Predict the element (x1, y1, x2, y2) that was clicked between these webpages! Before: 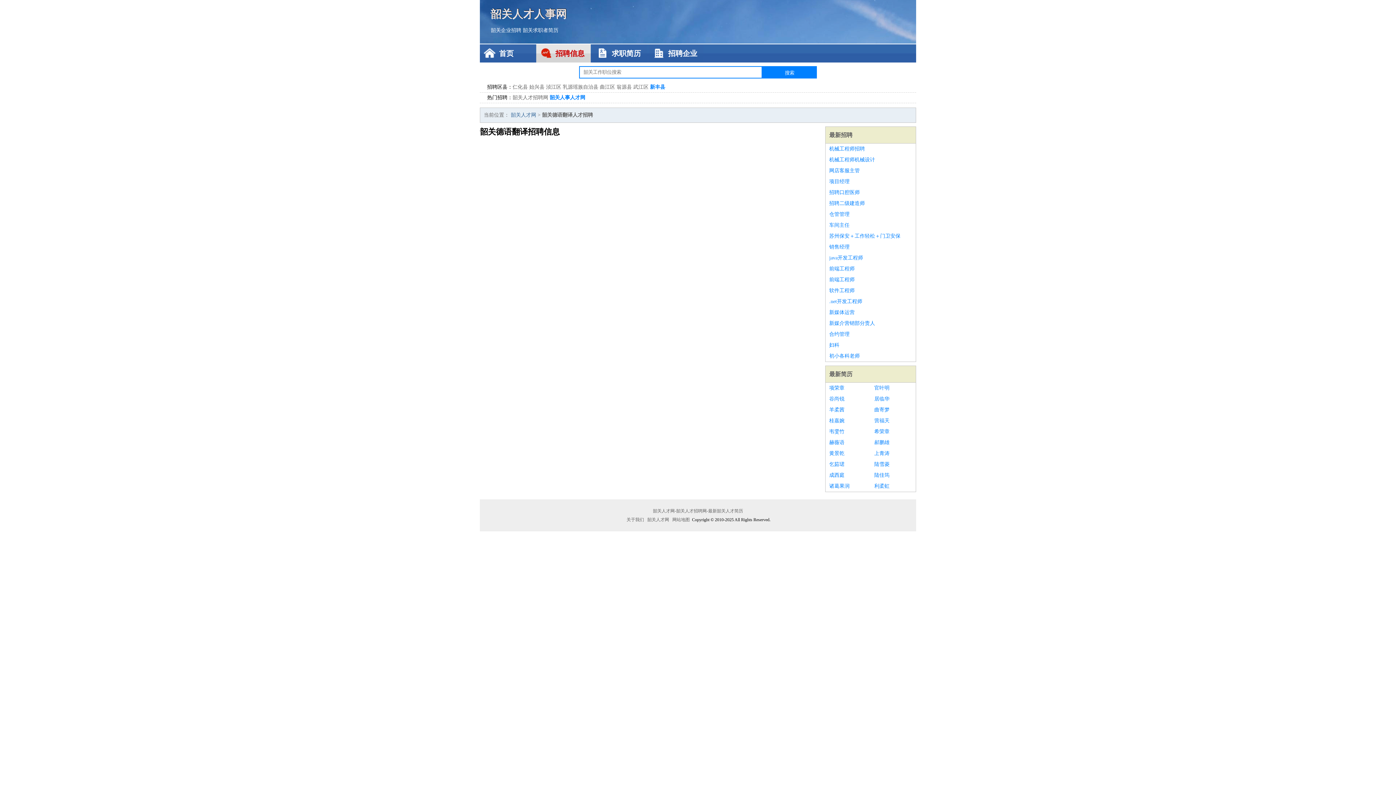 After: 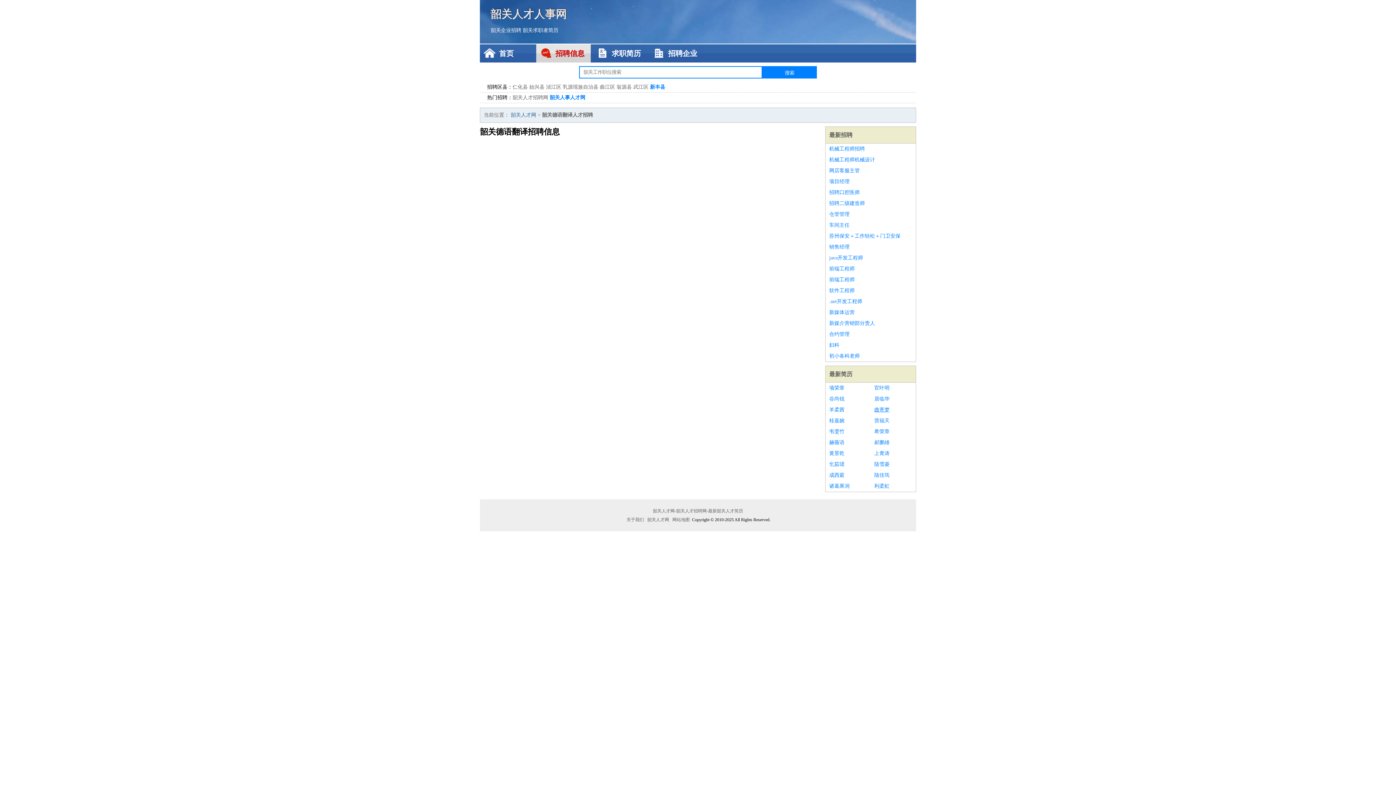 Action: bbox: (874, 404, 912, 415) label: 曲寄梦